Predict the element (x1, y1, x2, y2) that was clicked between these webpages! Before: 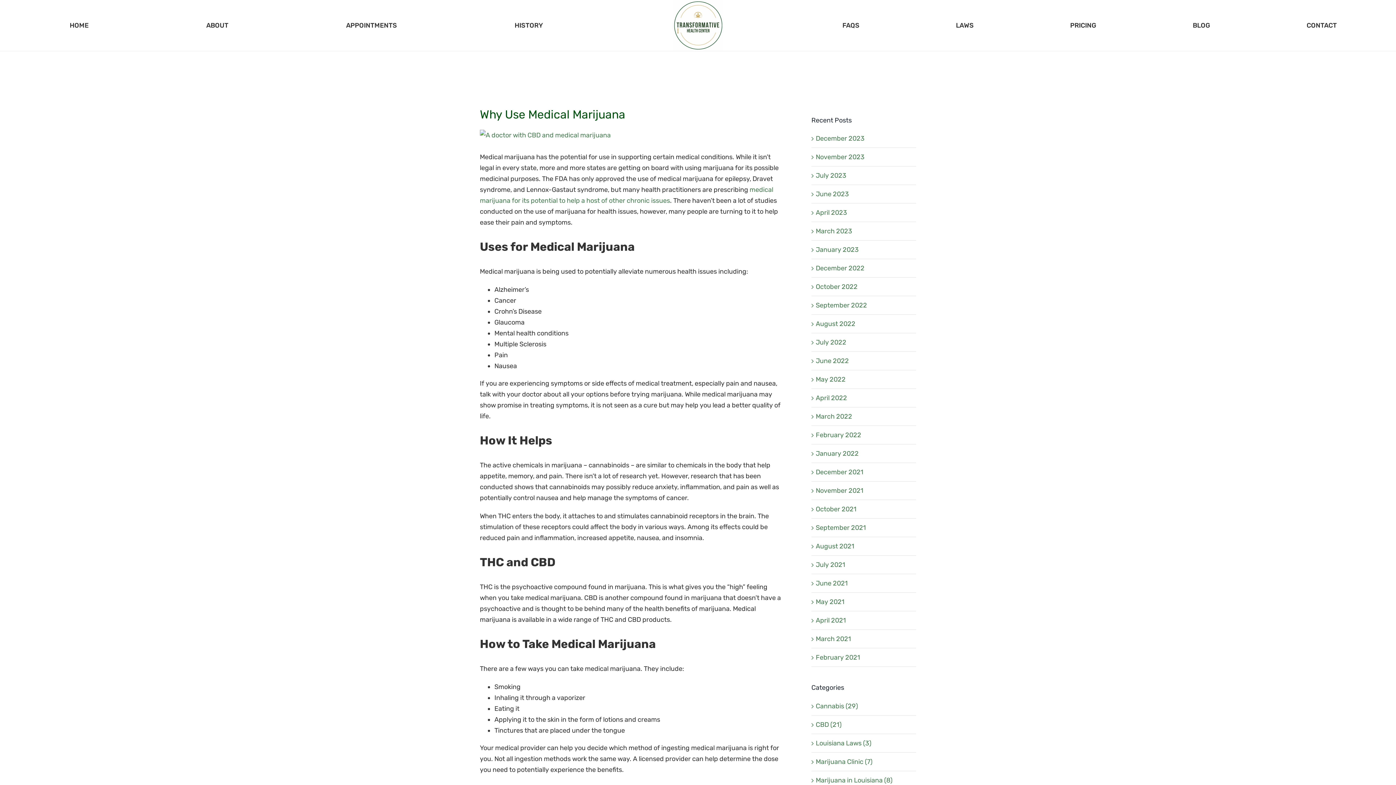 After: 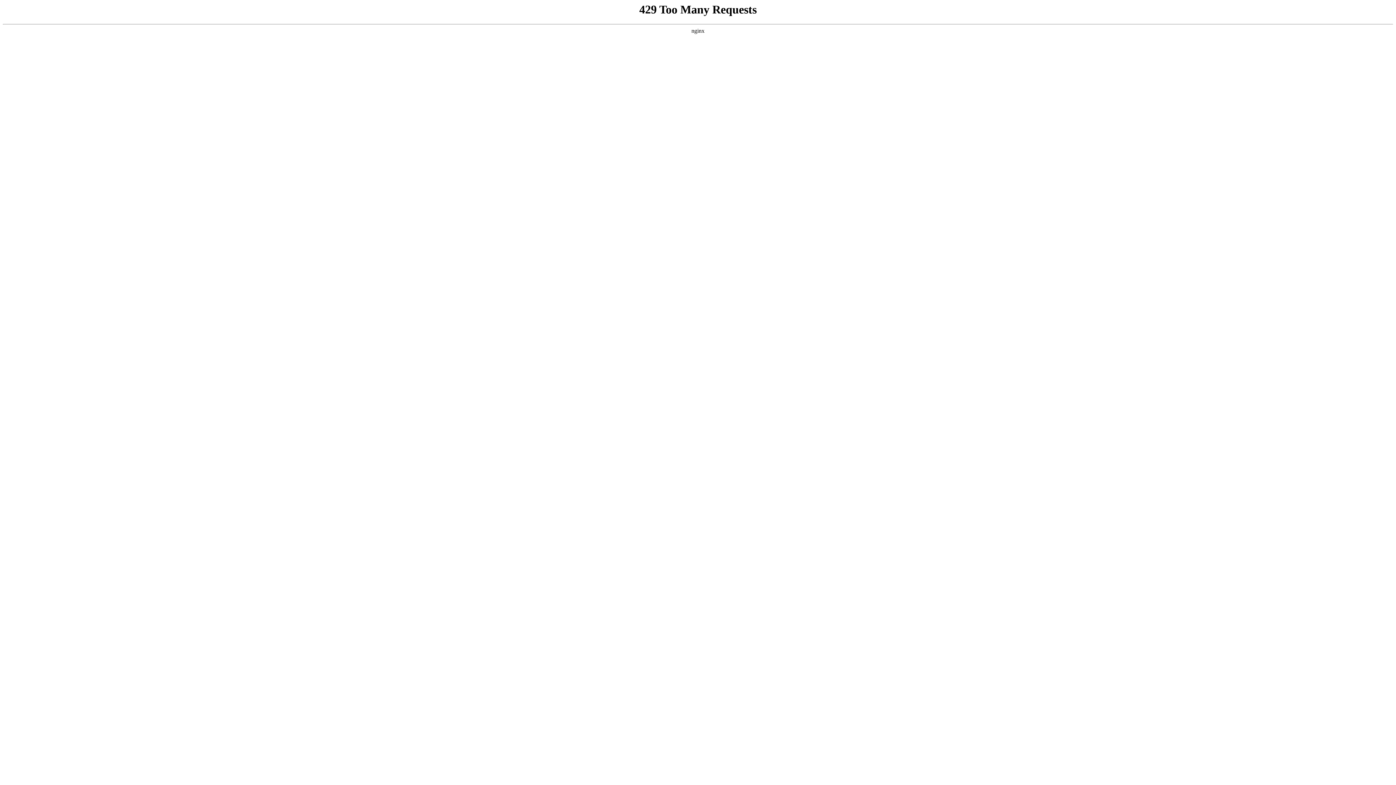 Action: bbox: (842, 12, 859, 38) label: FAQS